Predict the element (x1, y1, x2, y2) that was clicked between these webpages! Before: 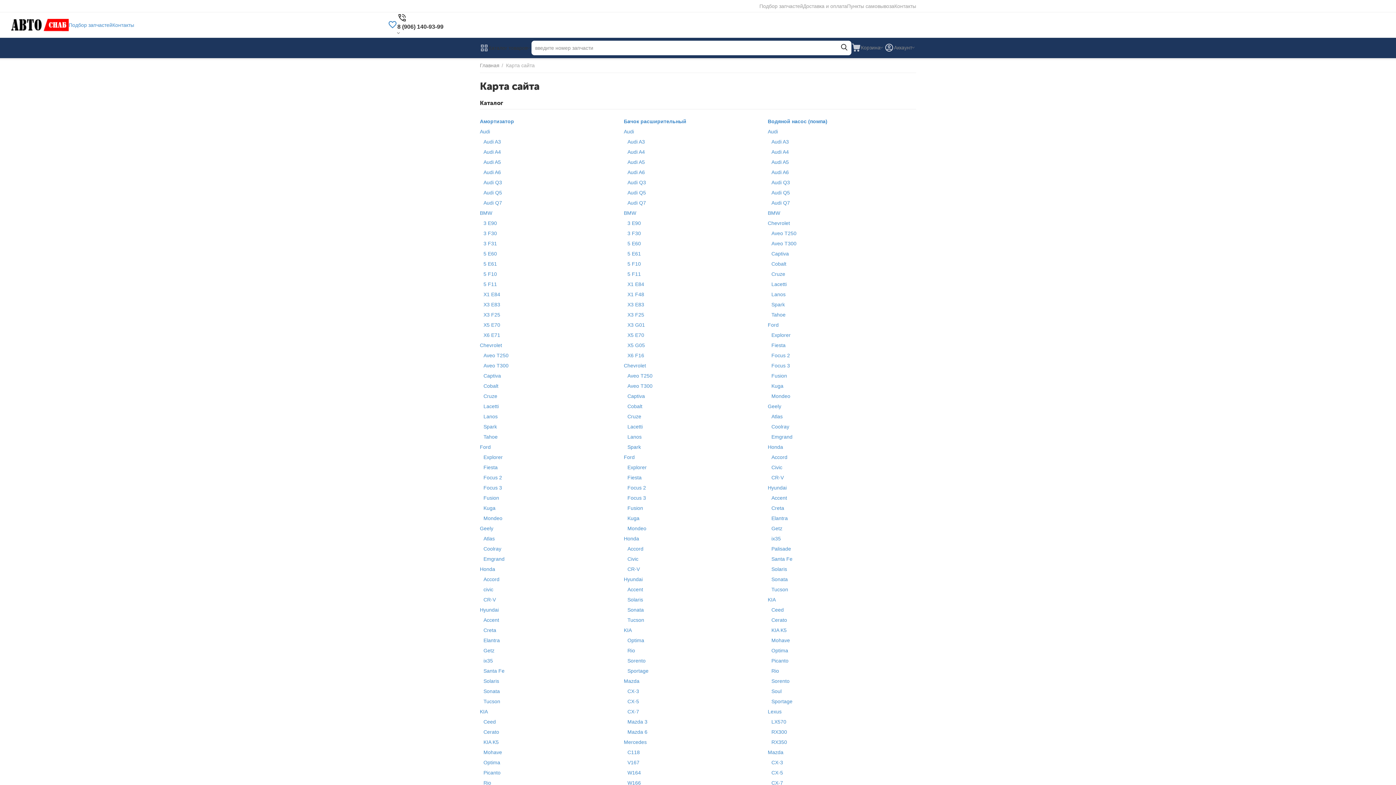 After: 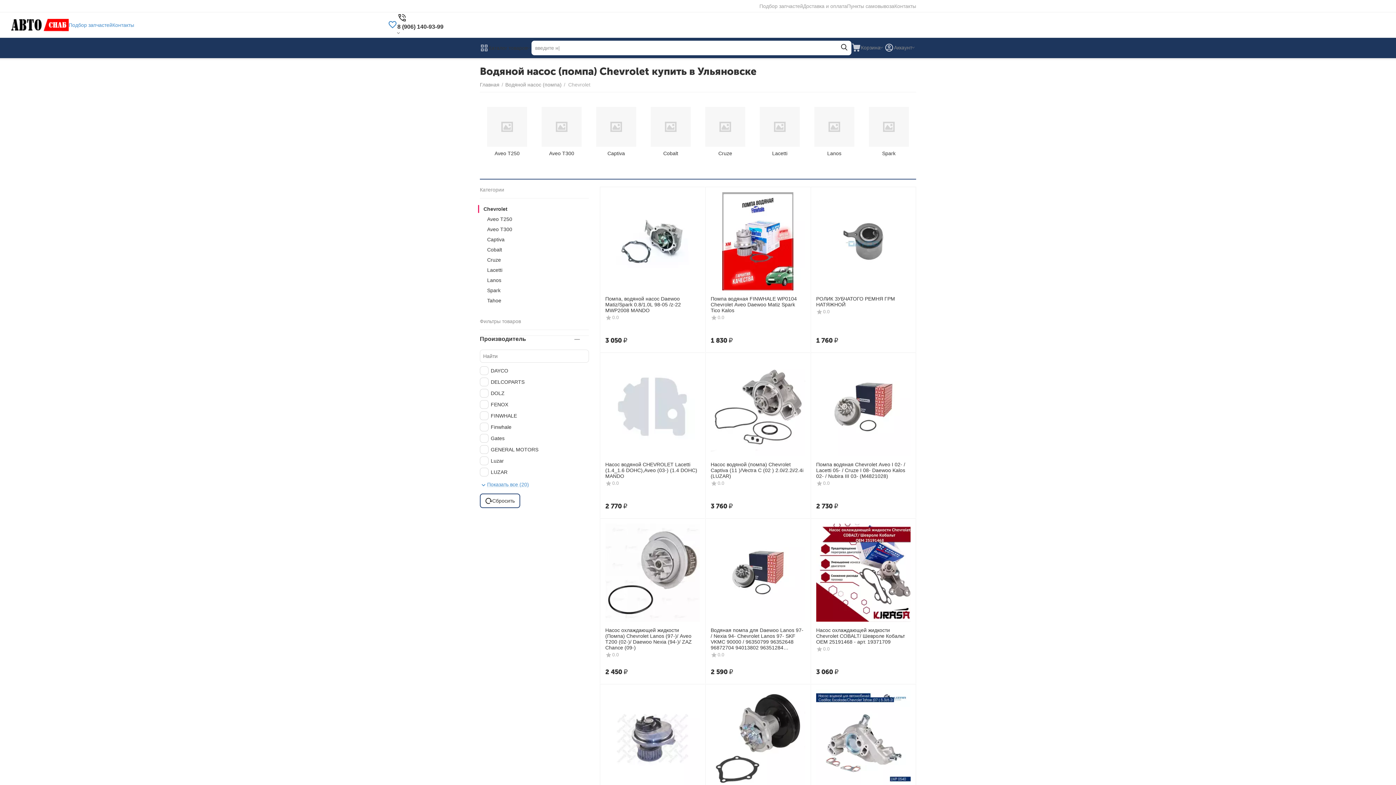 Action: bbox: (768, 220, 790, 226) label: Chevrolet